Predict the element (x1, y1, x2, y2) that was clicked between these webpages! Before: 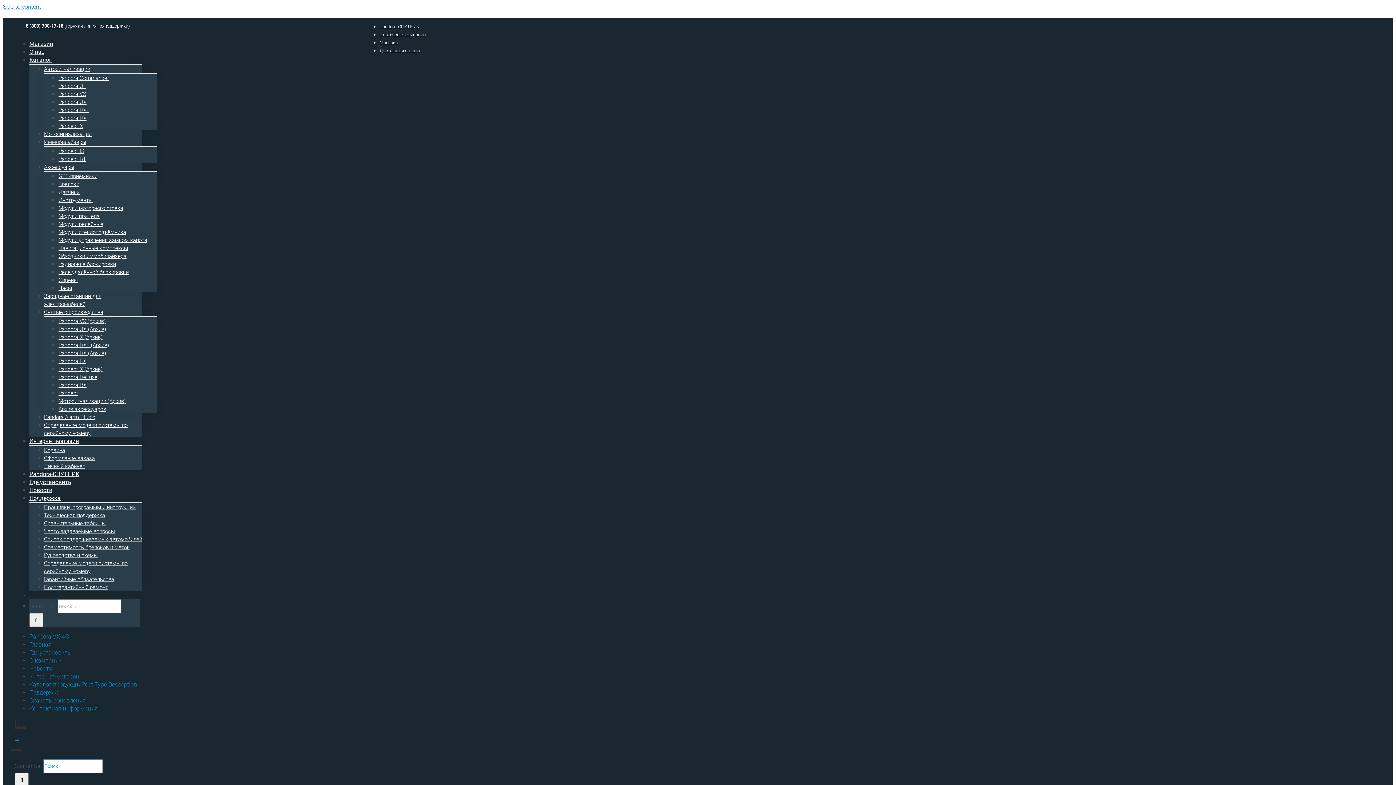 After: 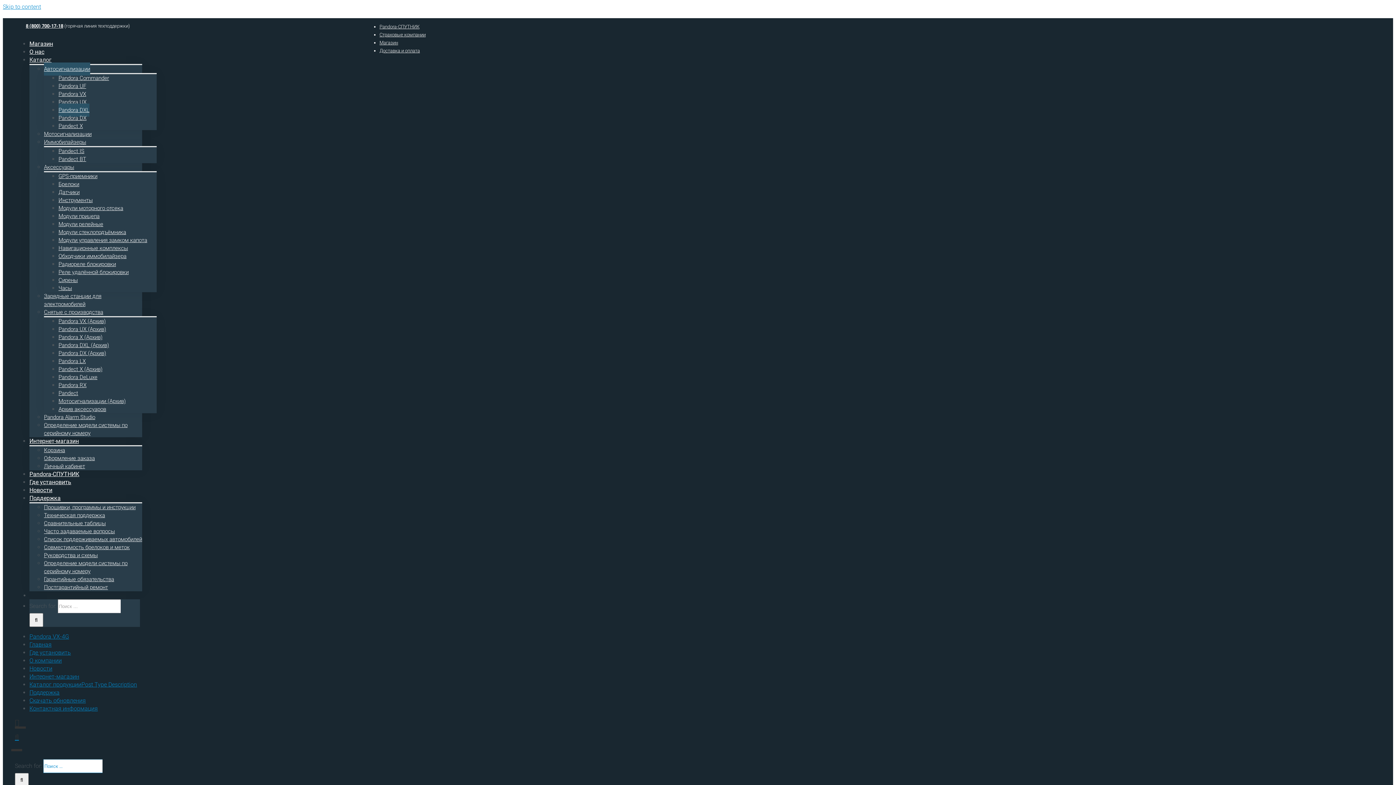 Action: bbox: (58, 103, 89, 116) label: Pandora DXL